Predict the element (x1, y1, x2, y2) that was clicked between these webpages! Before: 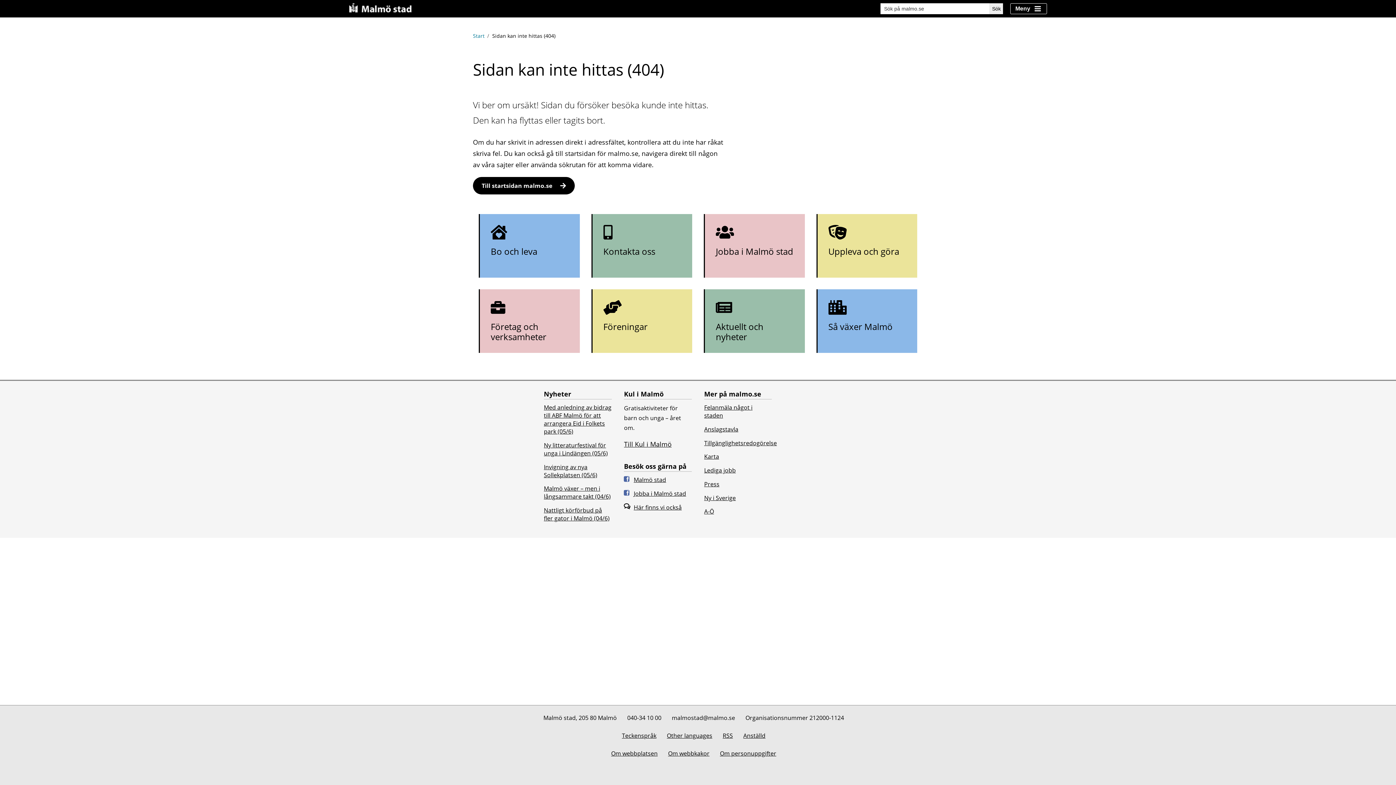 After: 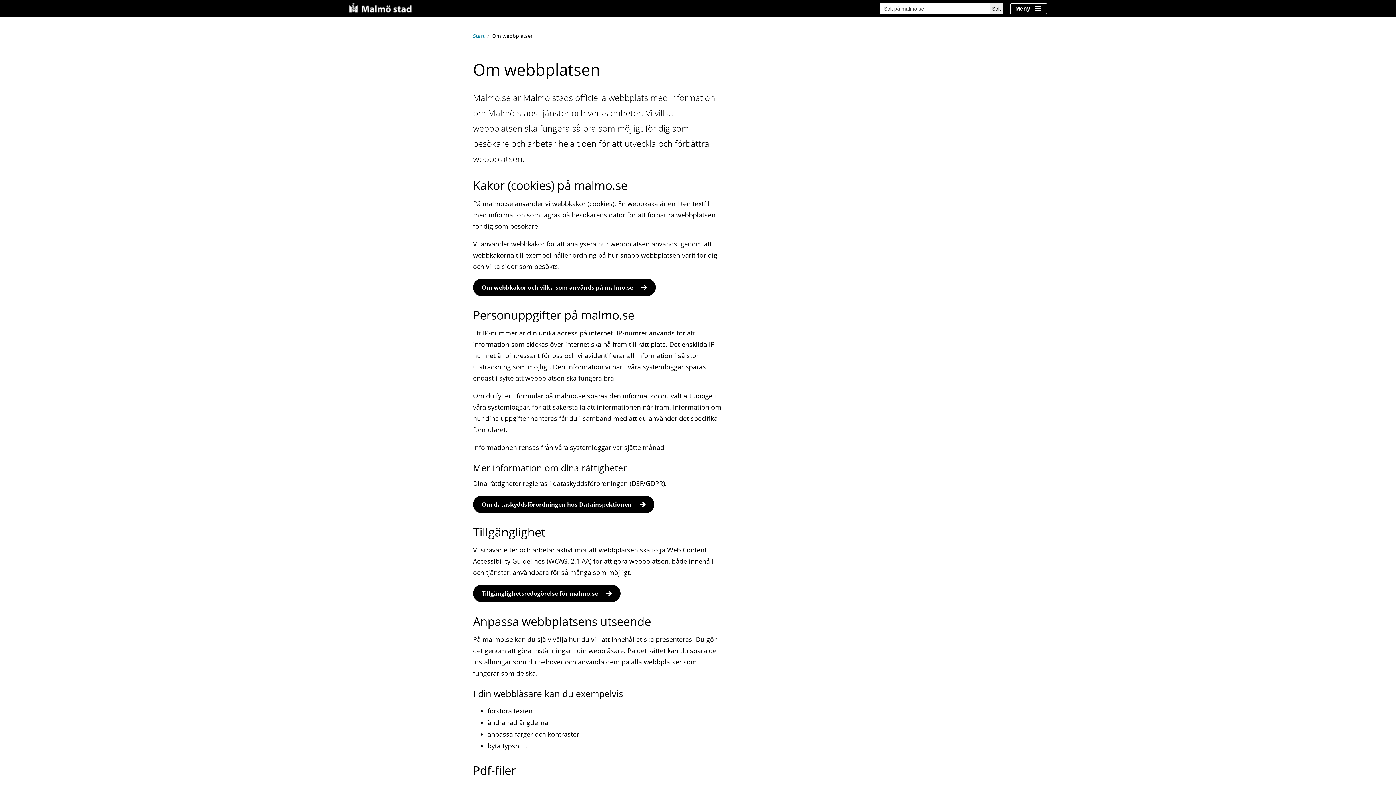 Action: label: Om webbplatsen bbox: (611, 749, 657, 757)